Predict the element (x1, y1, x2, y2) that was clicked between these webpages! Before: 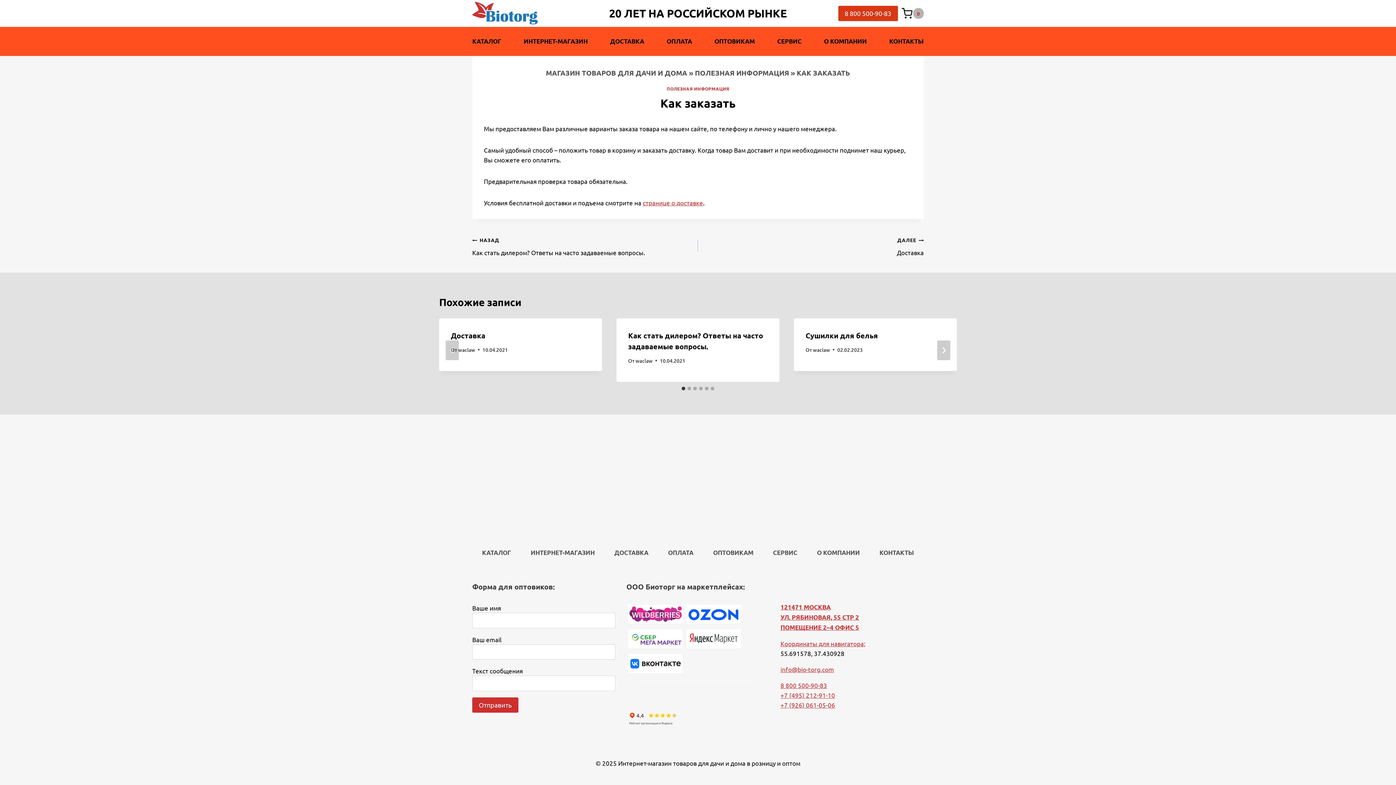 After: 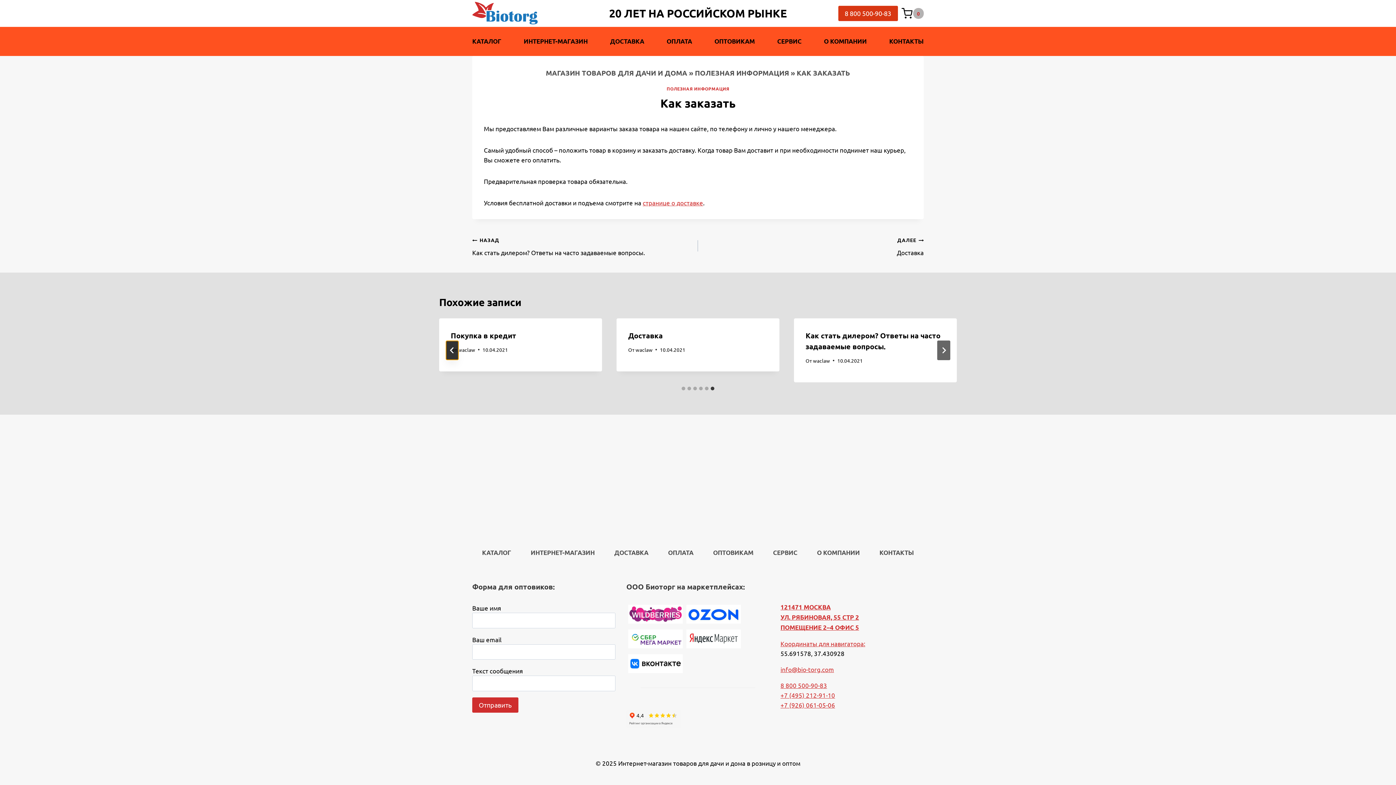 Action: bbox: (445, 340, 458, 360) label: Go to last slide